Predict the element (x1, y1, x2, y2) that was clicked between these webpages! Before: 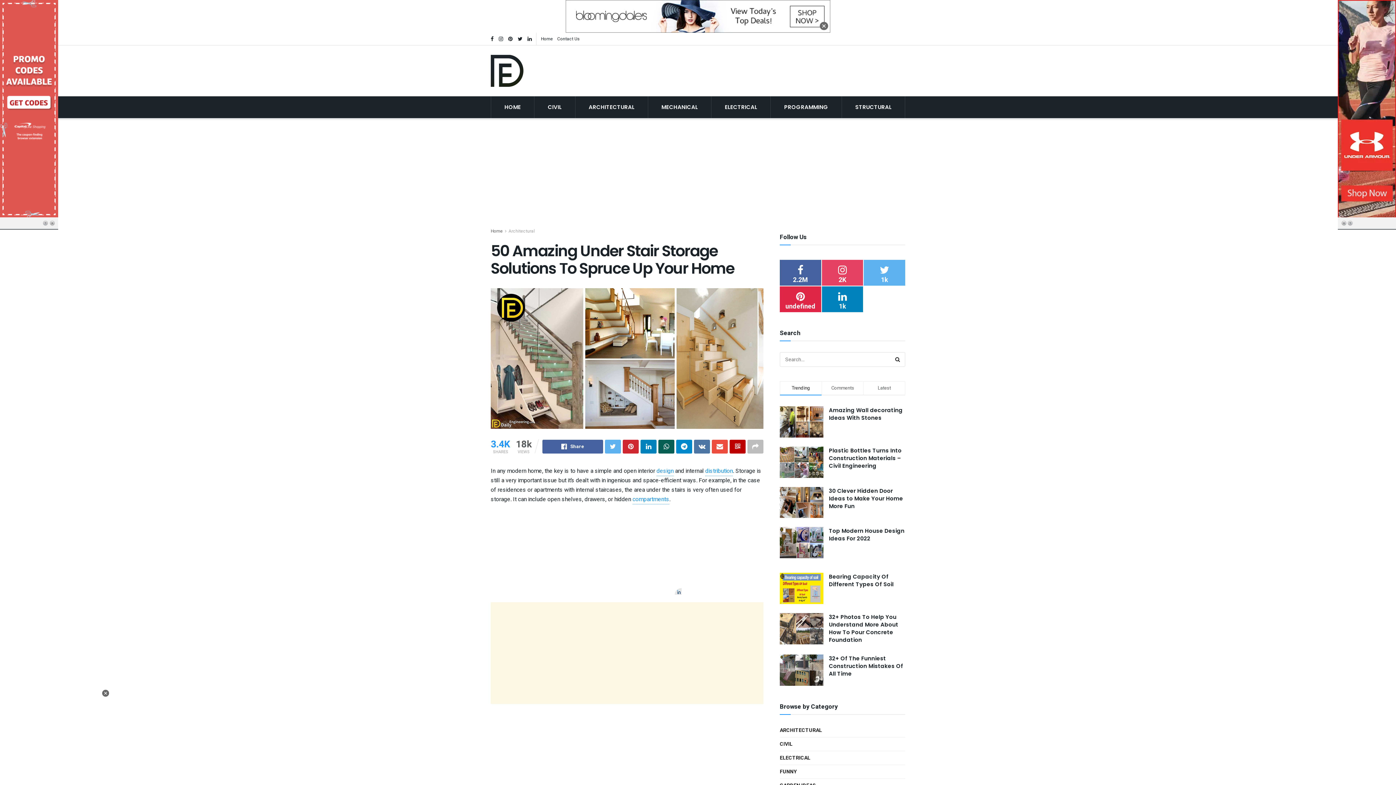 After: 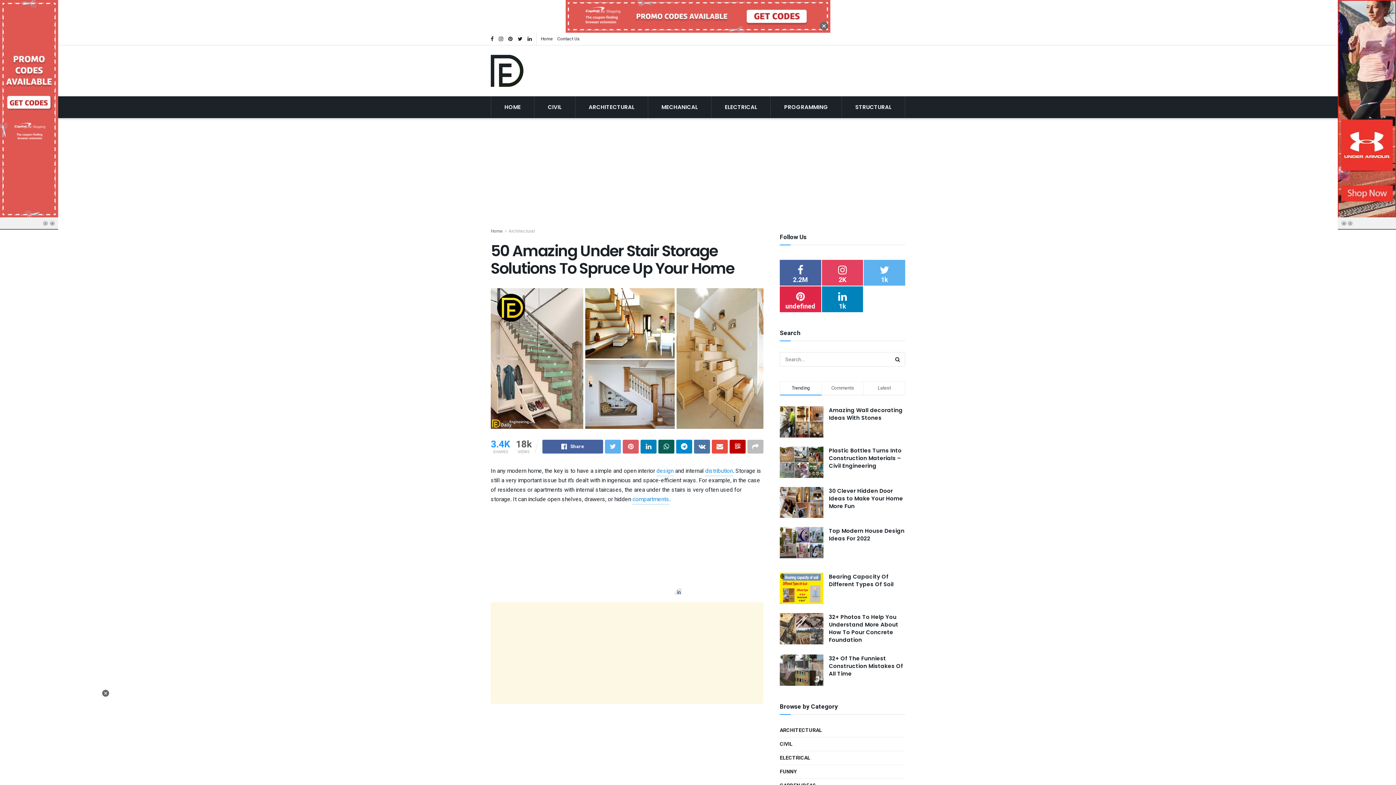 Action: bbox: (622, 439, 638, 453)